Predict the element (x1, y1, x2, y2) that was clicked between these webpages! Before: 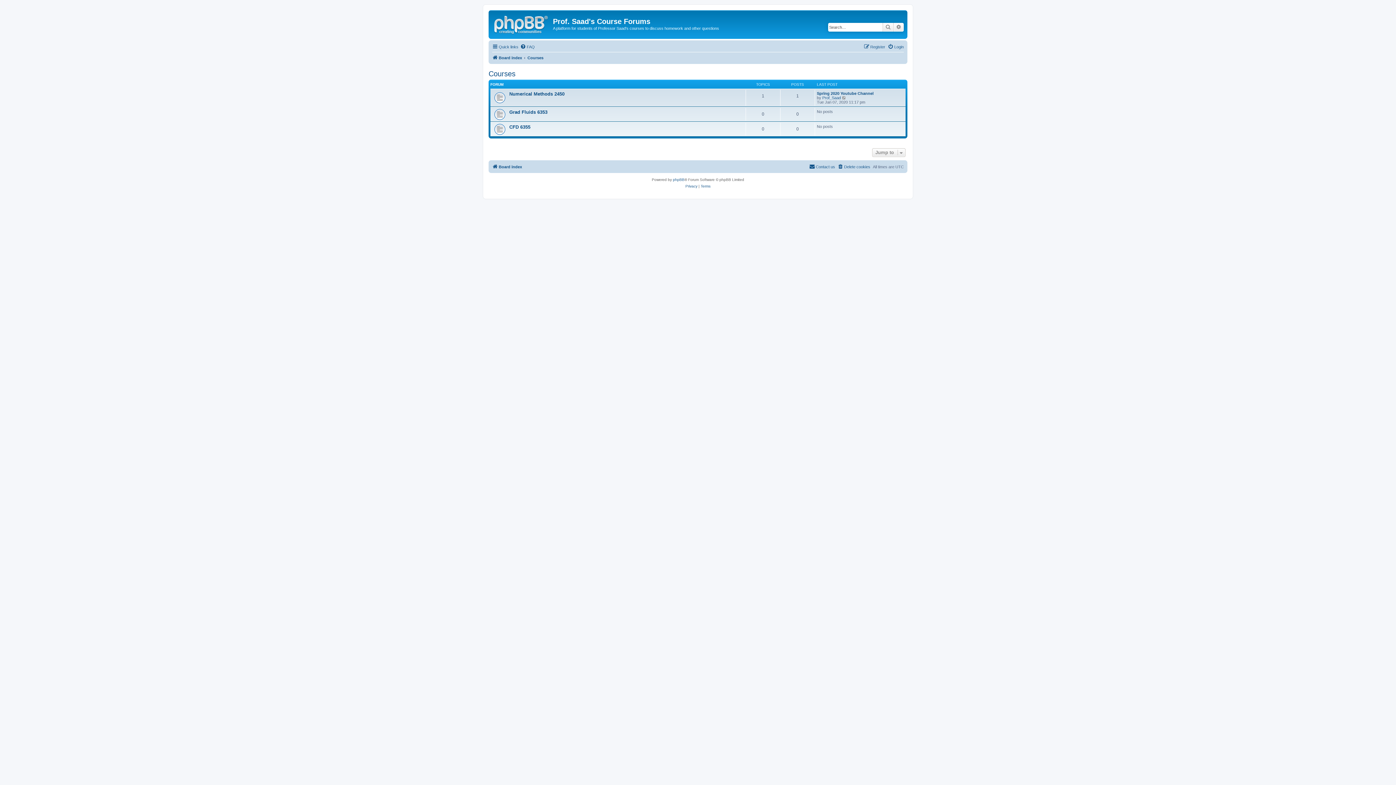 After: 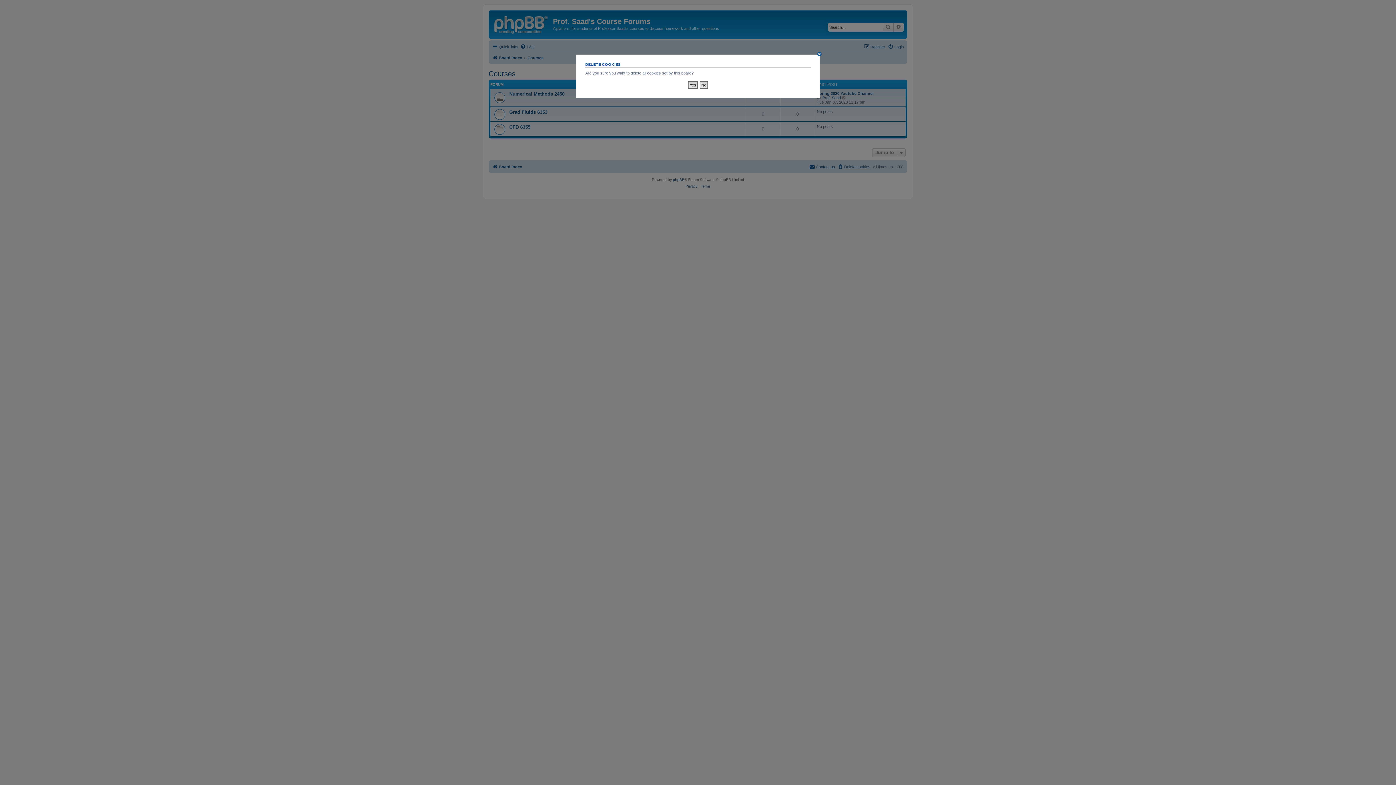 Action: label: Delete cookies bbox: (837, 162, 870, 171)